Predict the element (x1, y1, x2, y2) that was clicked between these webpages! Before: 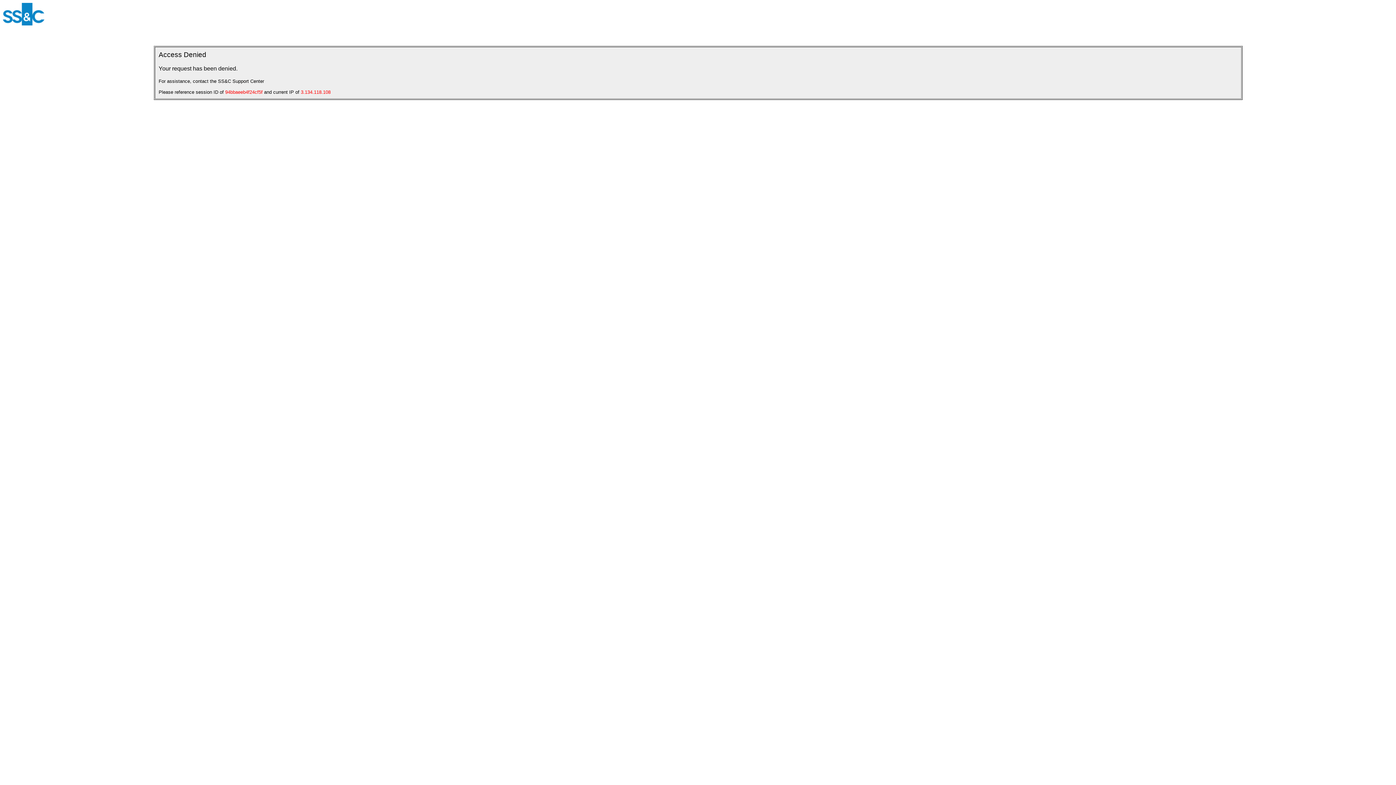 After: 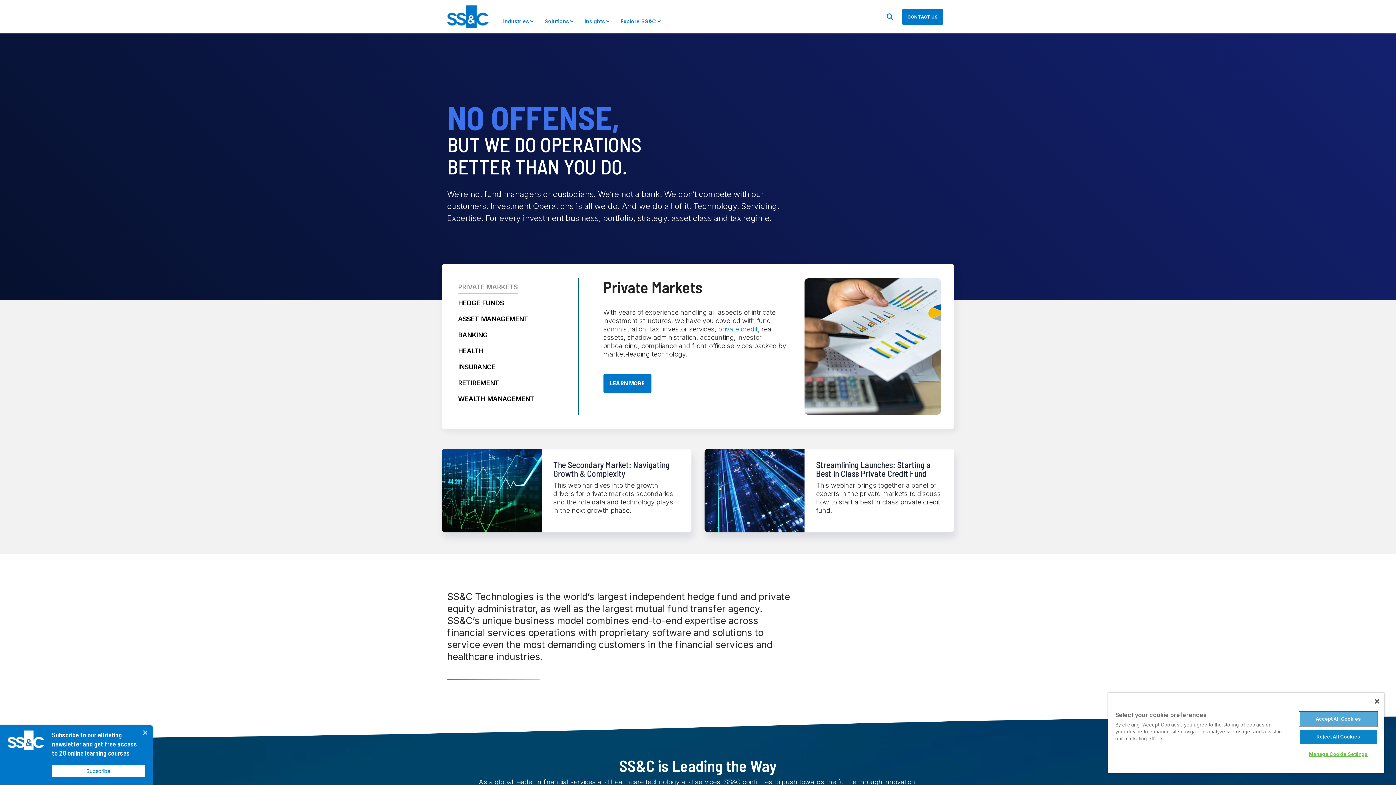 Action: bbox: (2, 20, 44, 26)